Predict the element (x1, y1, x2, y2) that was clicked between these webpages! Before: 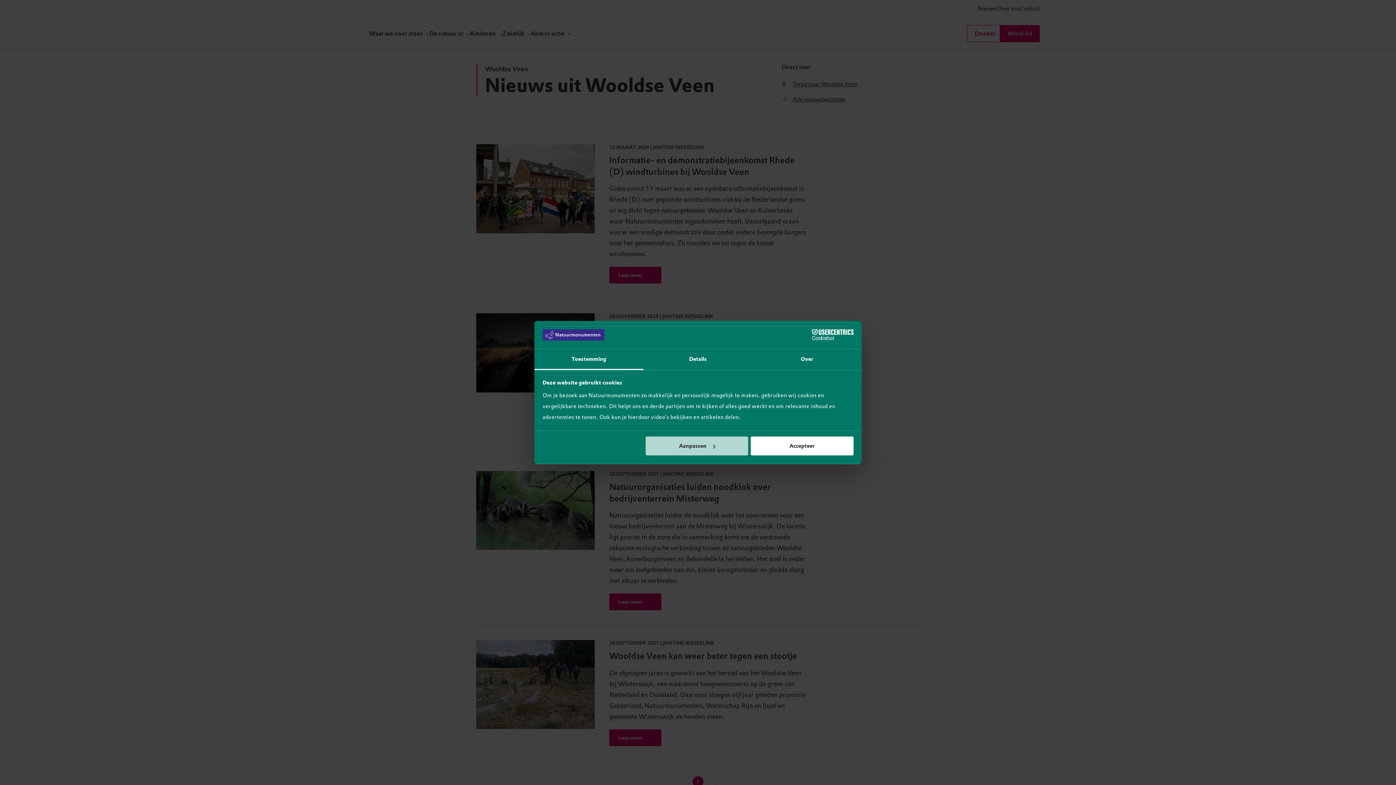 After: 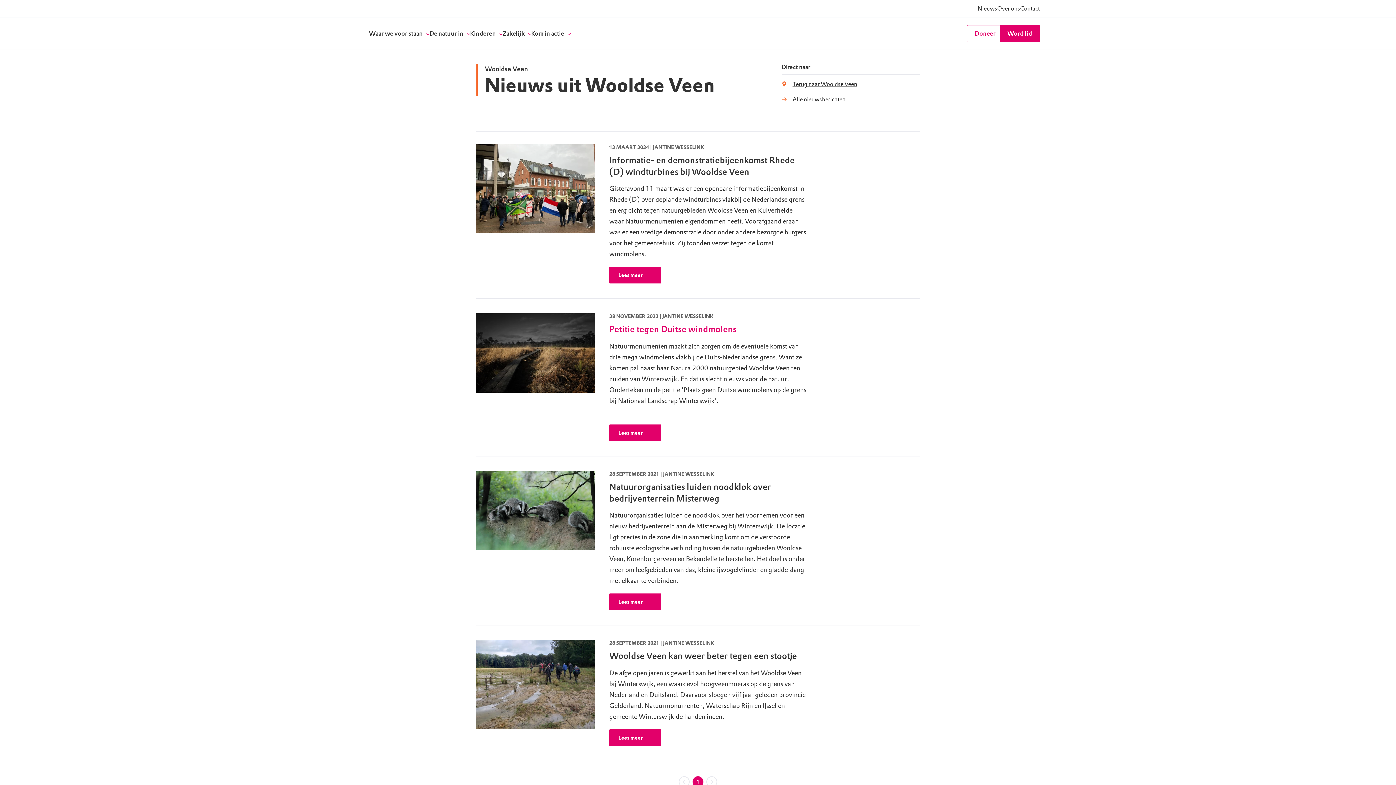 Action: bbox: (751, 436, 853, 455) label: Accepteer